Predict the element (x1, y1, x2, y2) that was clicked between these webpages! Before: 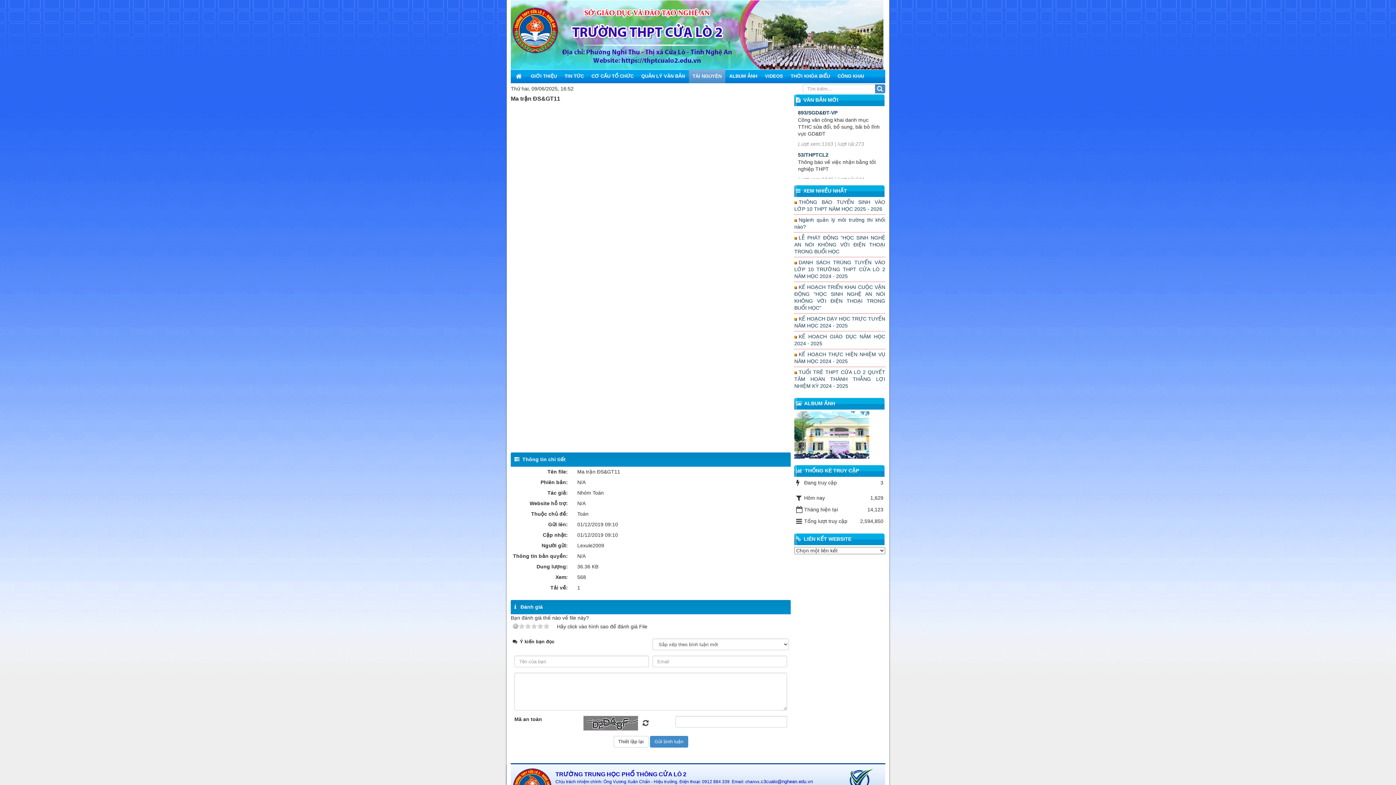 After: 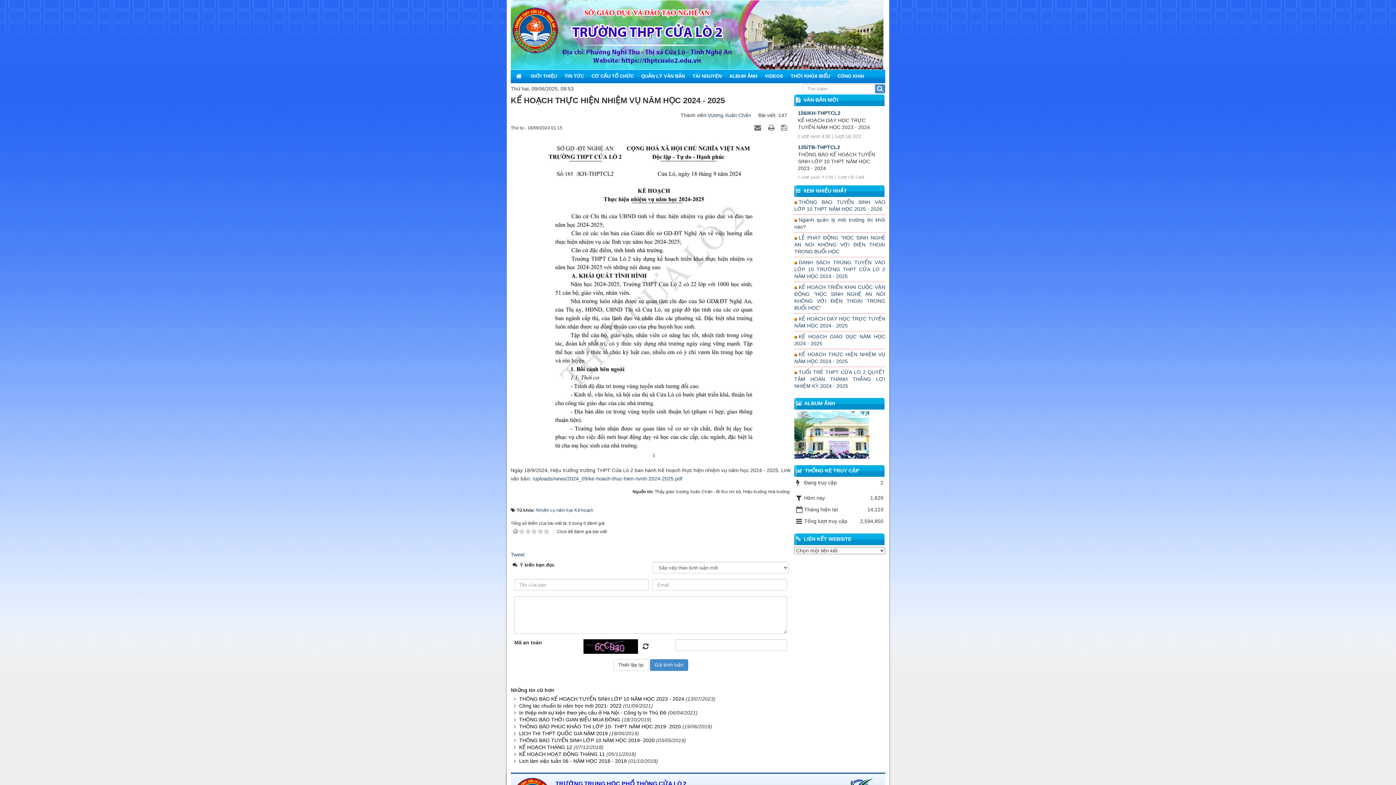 Action: label: KẾ HOẠCH THỰC HIỆN NHIỆM VỤ NĂM HỌC 2024 - 2025 bbox: (794, 351, 885, 365)